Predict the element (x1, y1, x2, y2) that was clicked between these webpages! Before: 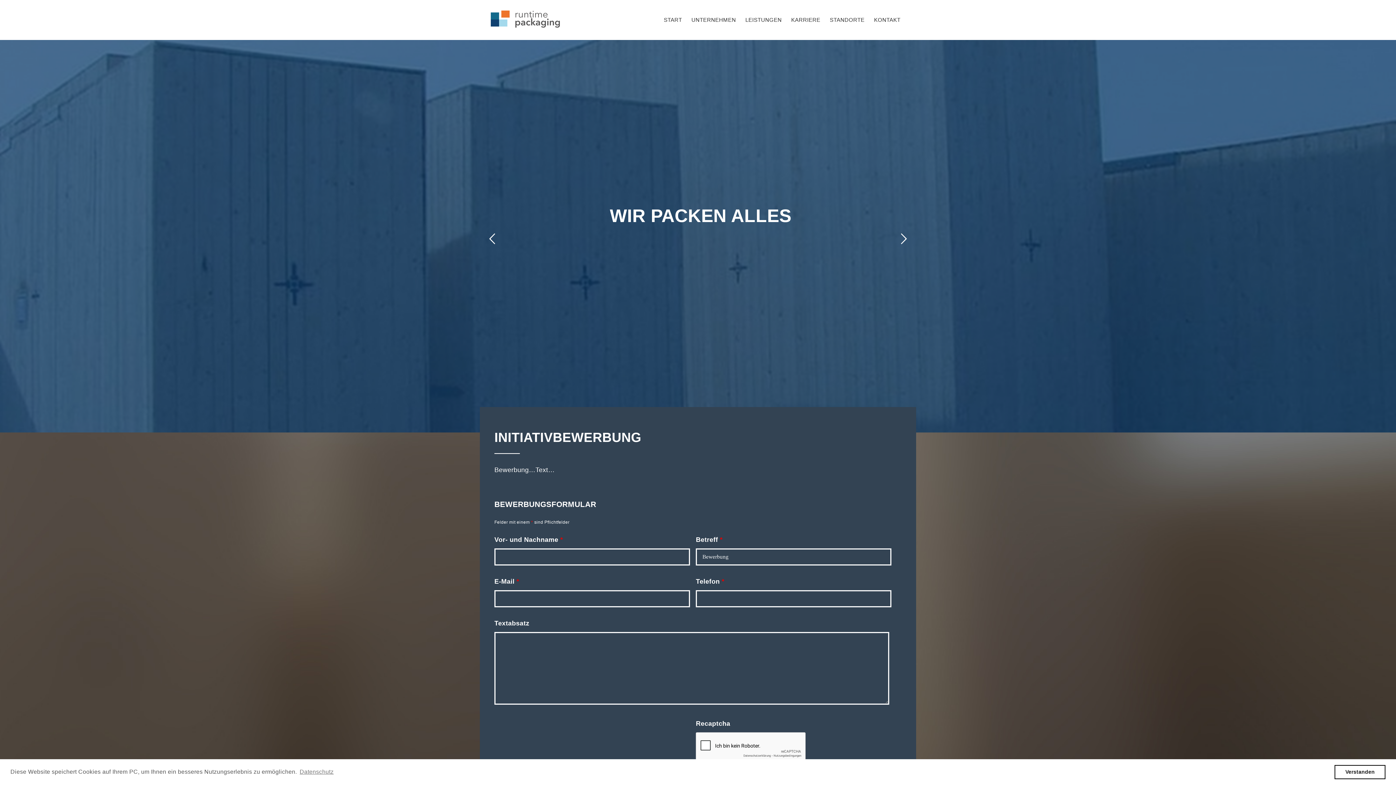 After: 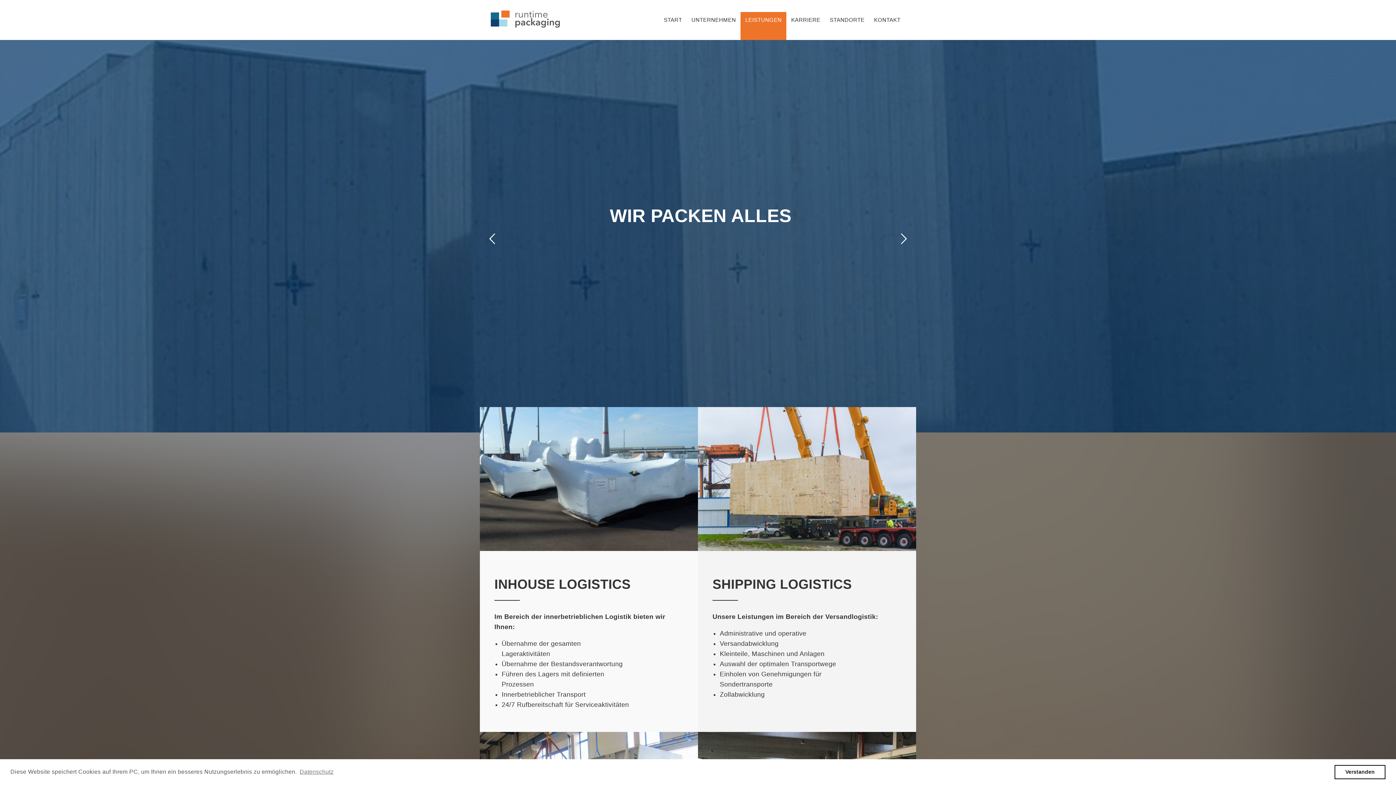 Action: label: LEISTUNGEN bbox: (740, 12, 786, 44)